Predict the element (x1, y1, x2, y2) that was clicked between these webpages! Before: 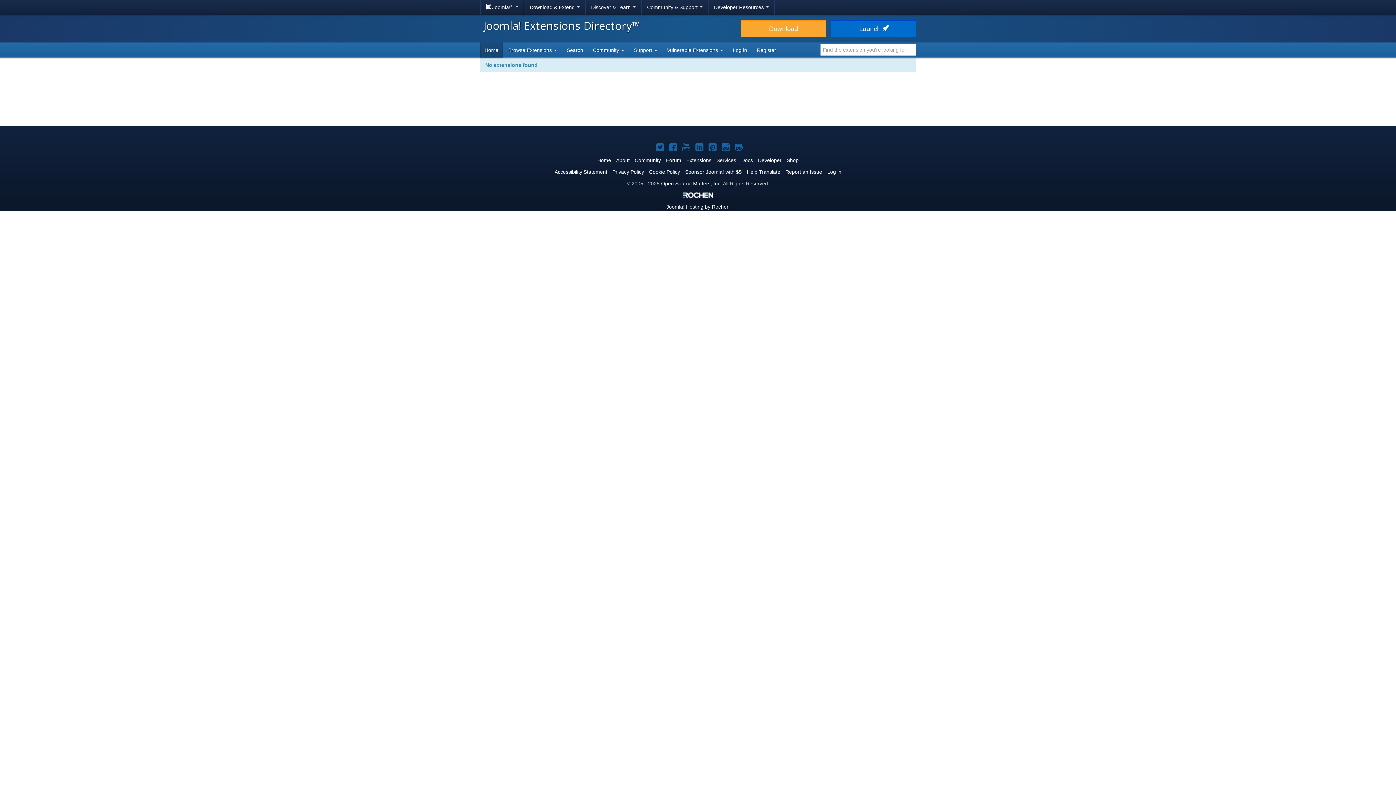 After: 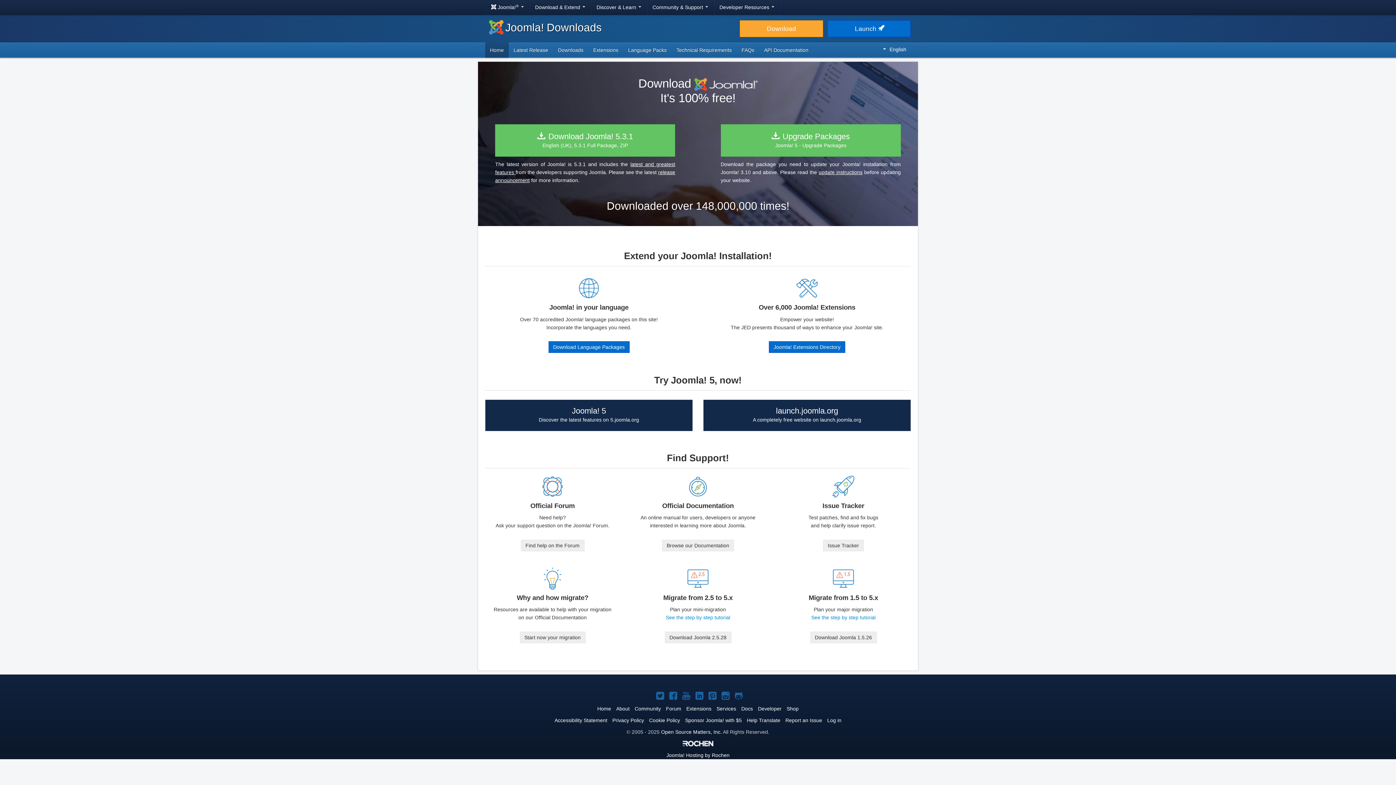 Action: label: Download bbox: (741, 20, 826, 37)